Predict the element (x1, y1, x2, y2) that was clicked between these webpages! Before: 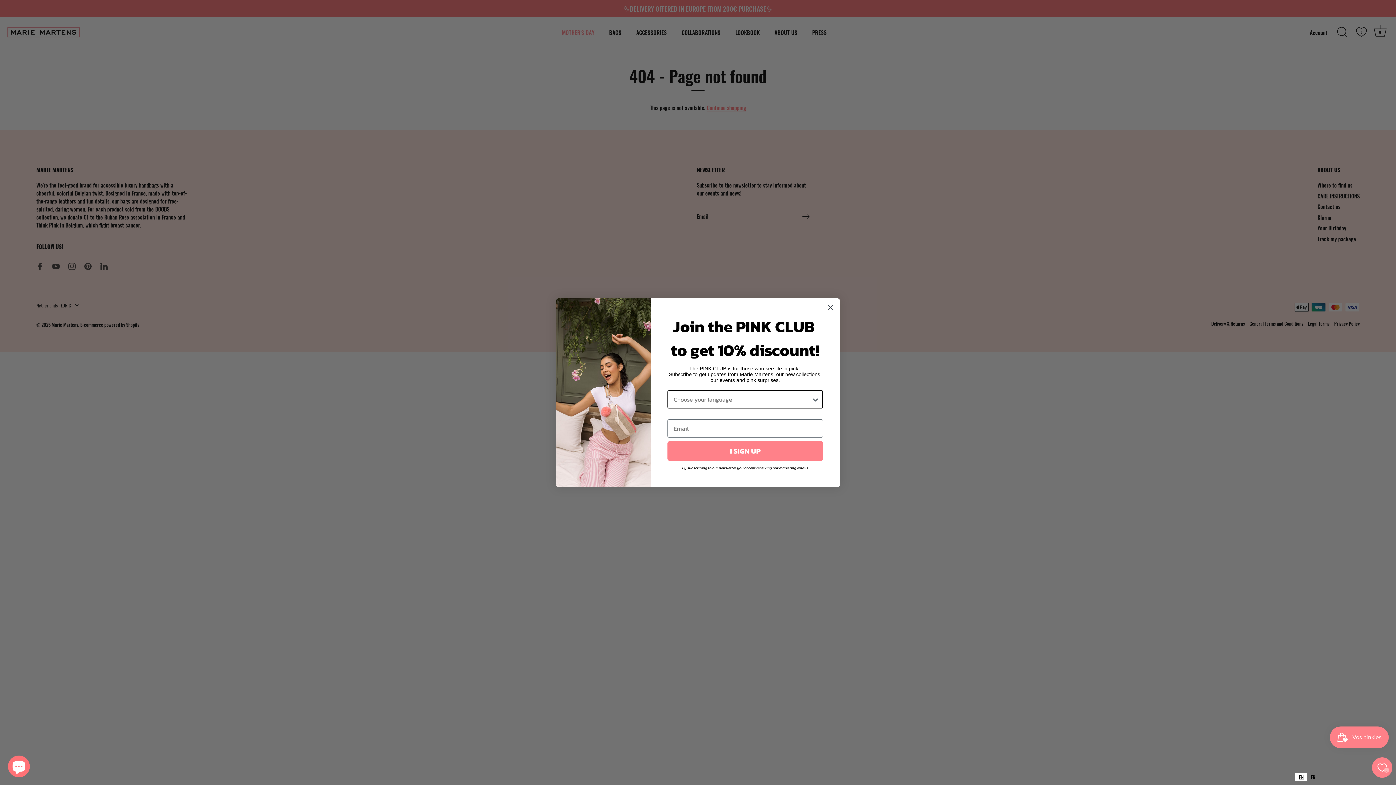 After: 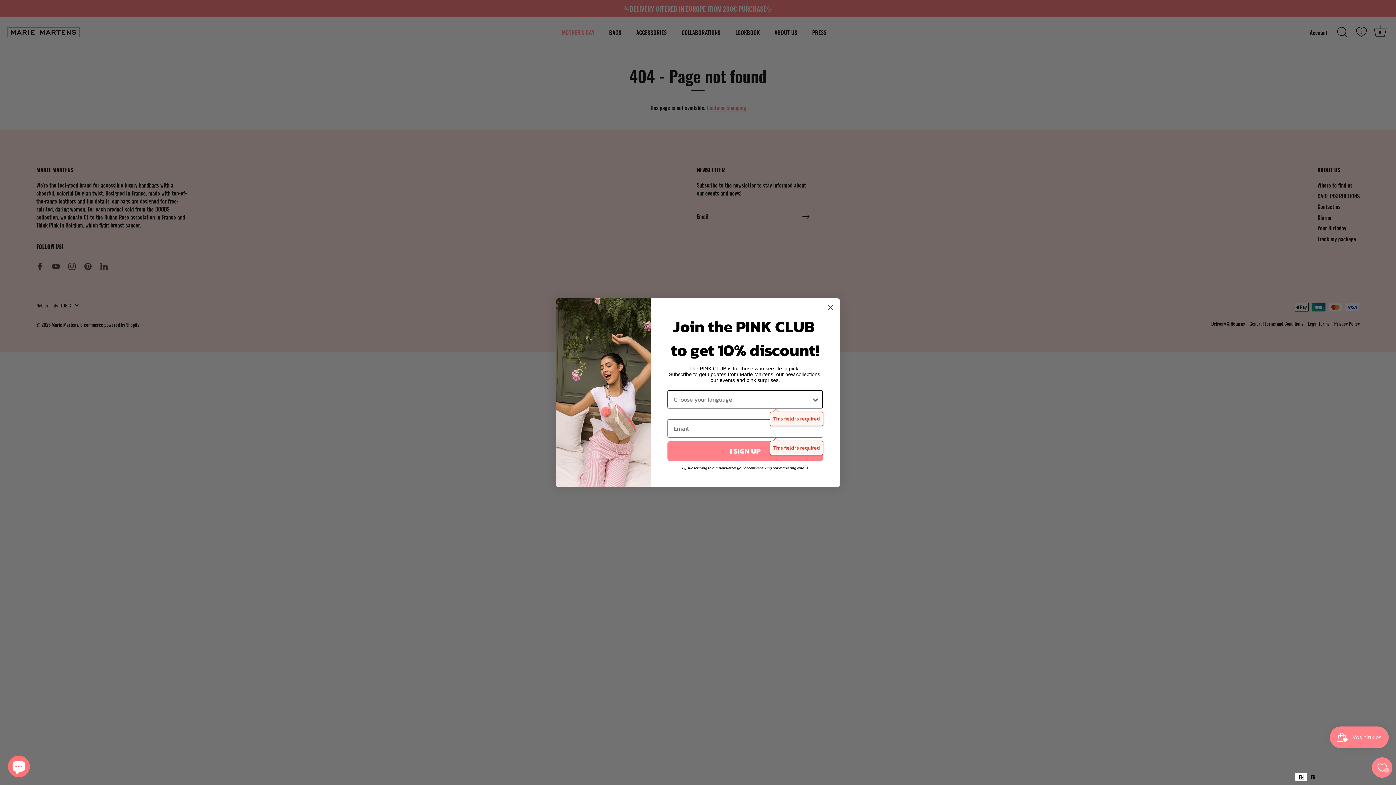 Action: label: I SIGN UP bbox: (667, 441, 823, 460)